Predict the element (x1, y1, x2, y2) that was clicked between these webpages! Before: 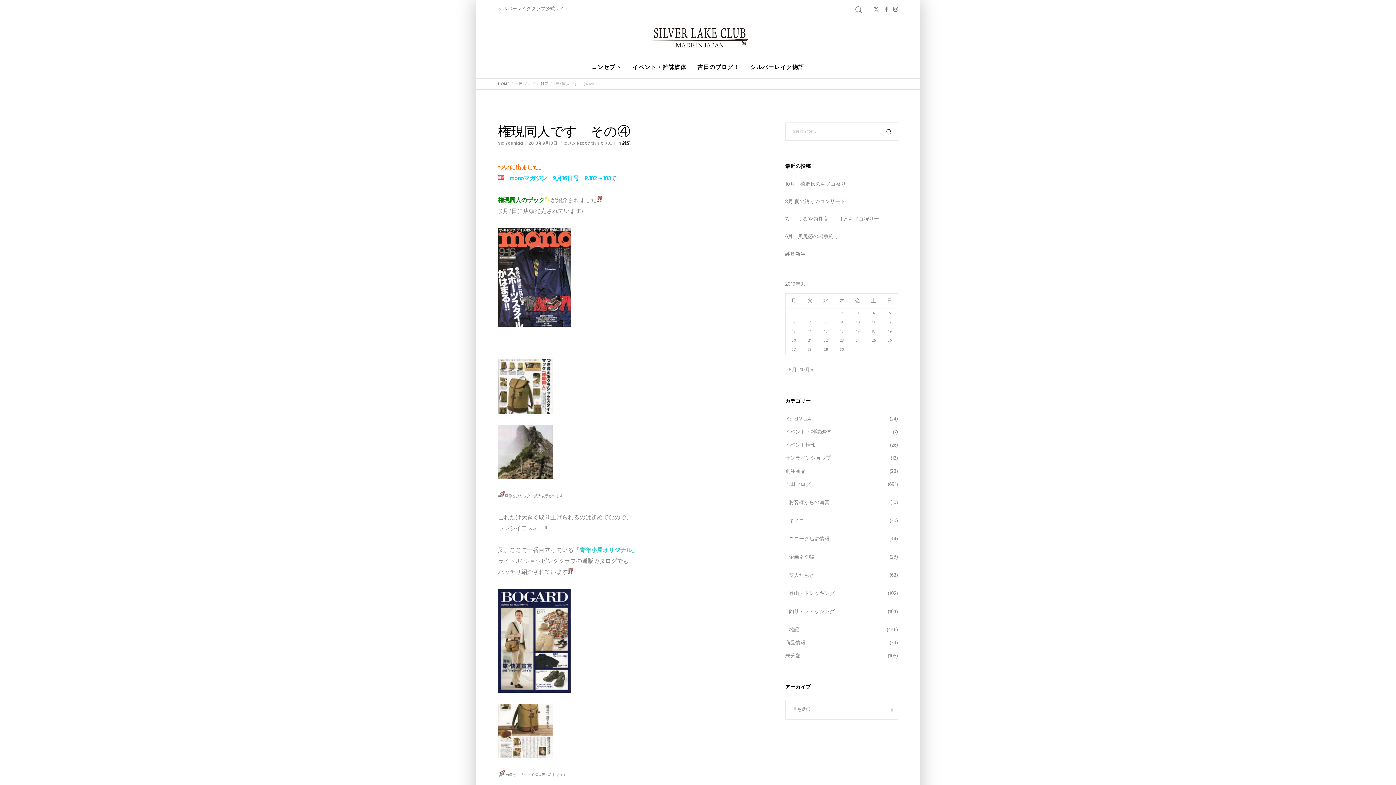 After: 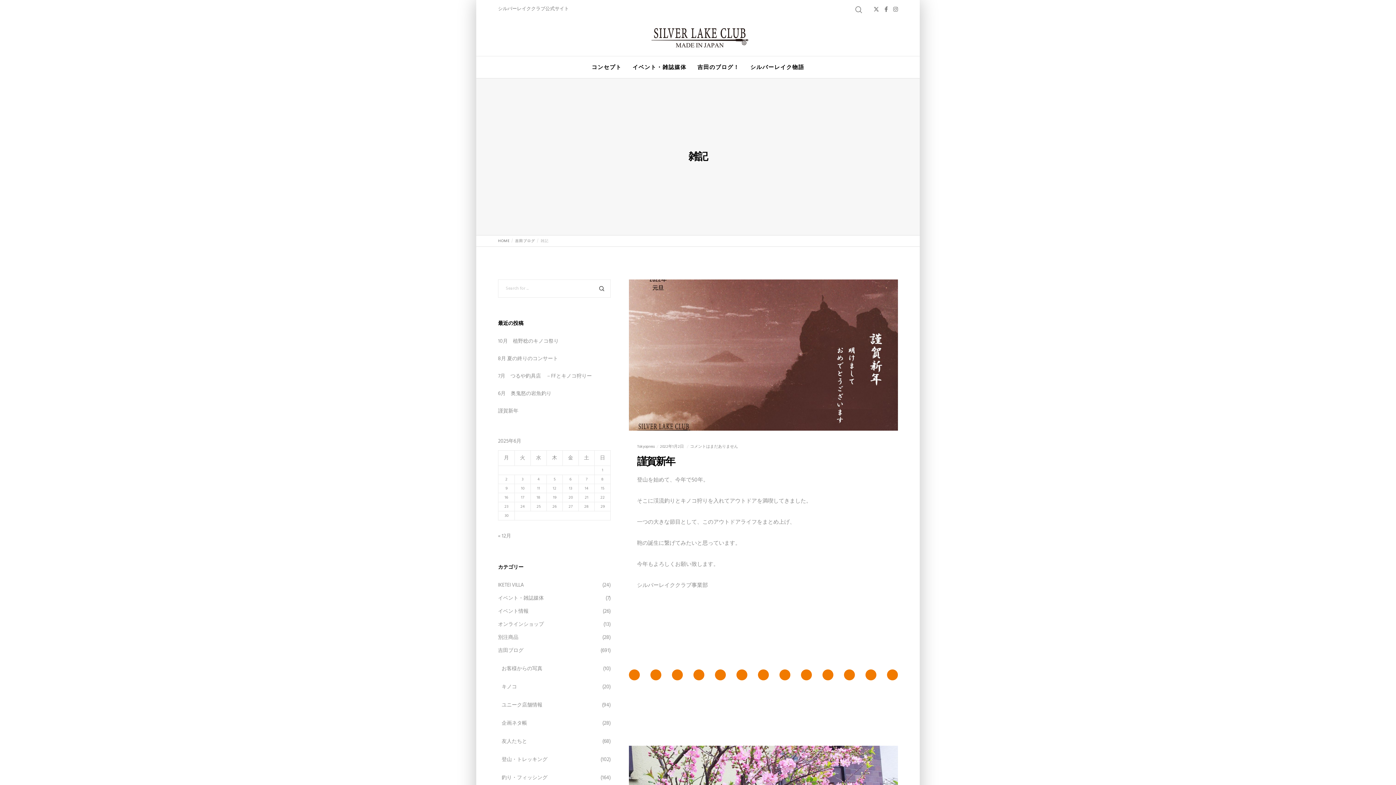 Action: label: 雑記 bbox: (789, 624, 799, 635)